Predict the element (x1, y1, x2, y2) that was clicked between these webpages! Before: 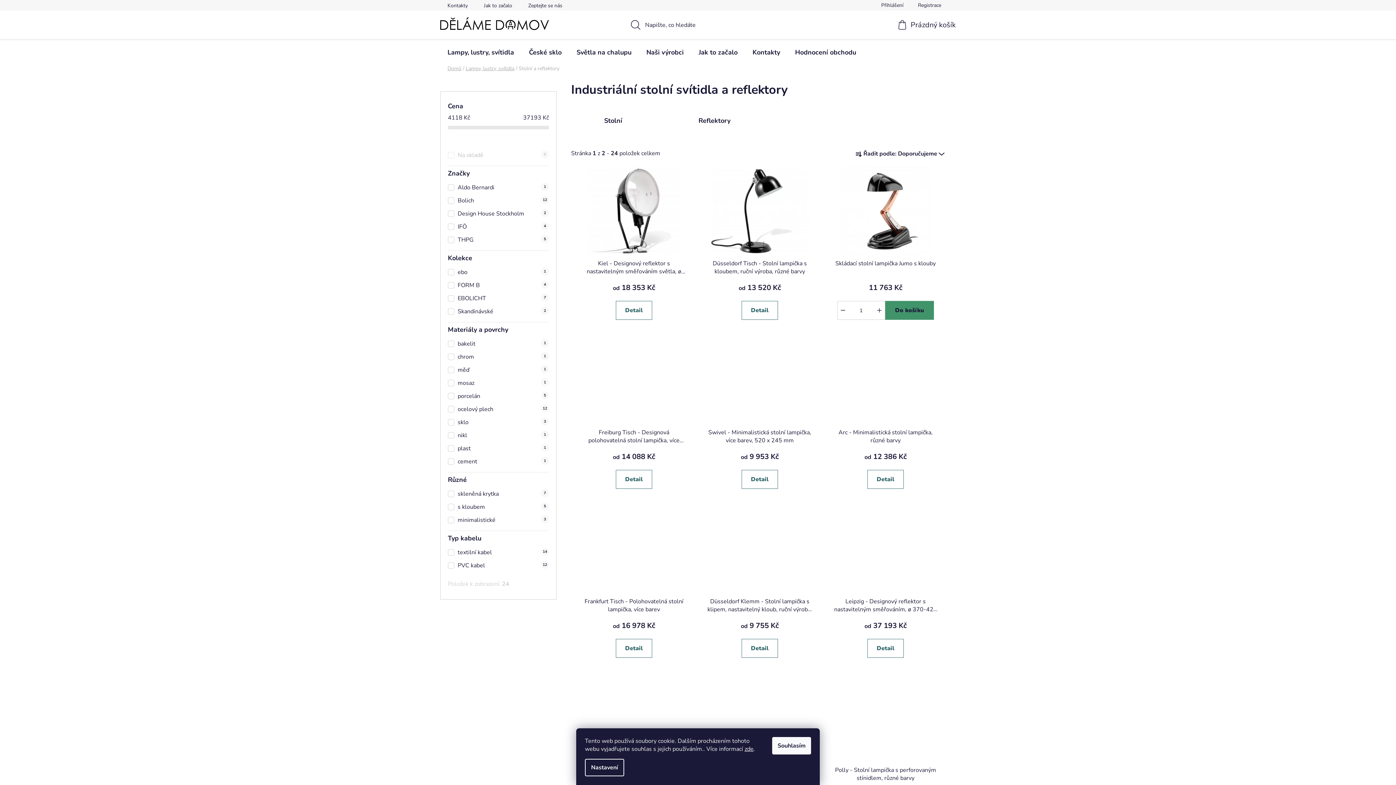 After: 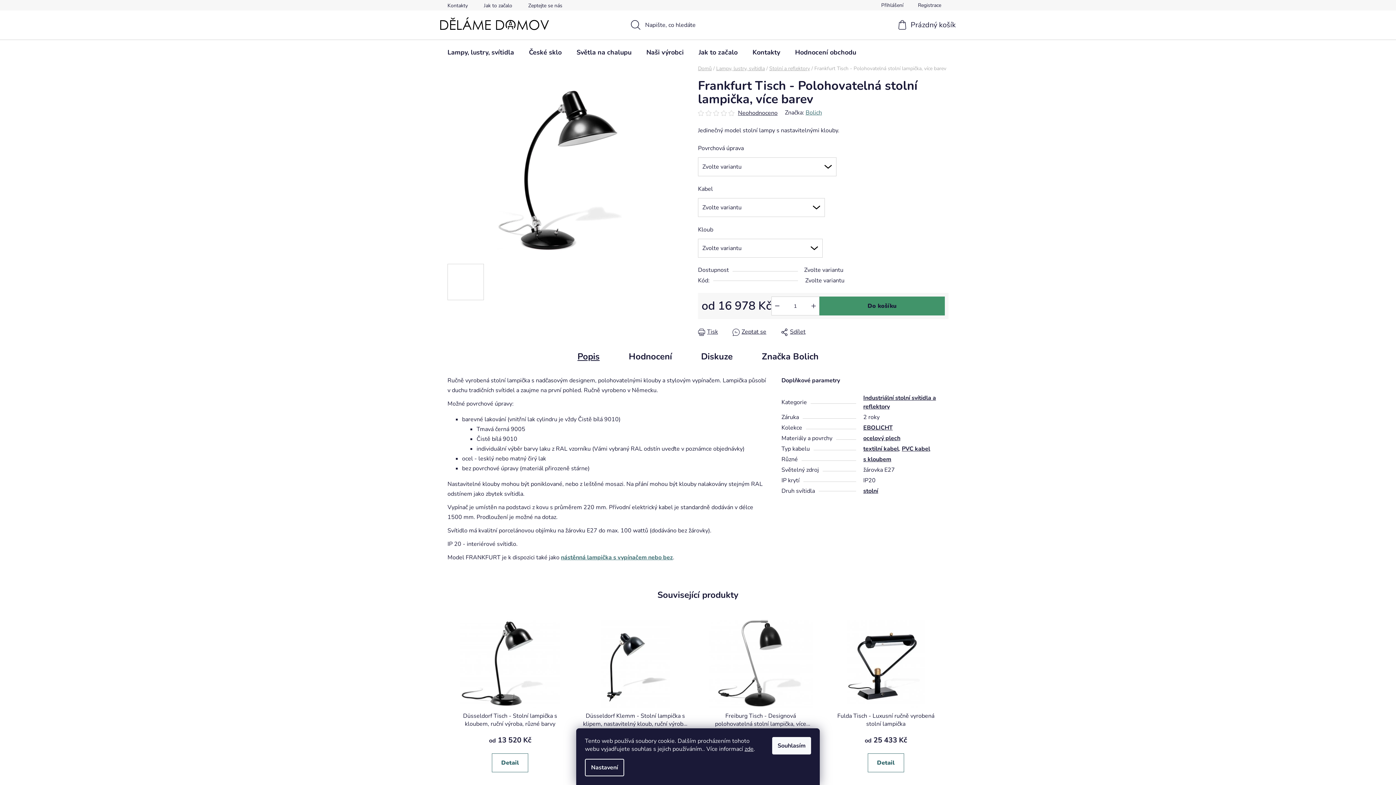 Action: label: Detail bbox: (616, 639, 652, 658)